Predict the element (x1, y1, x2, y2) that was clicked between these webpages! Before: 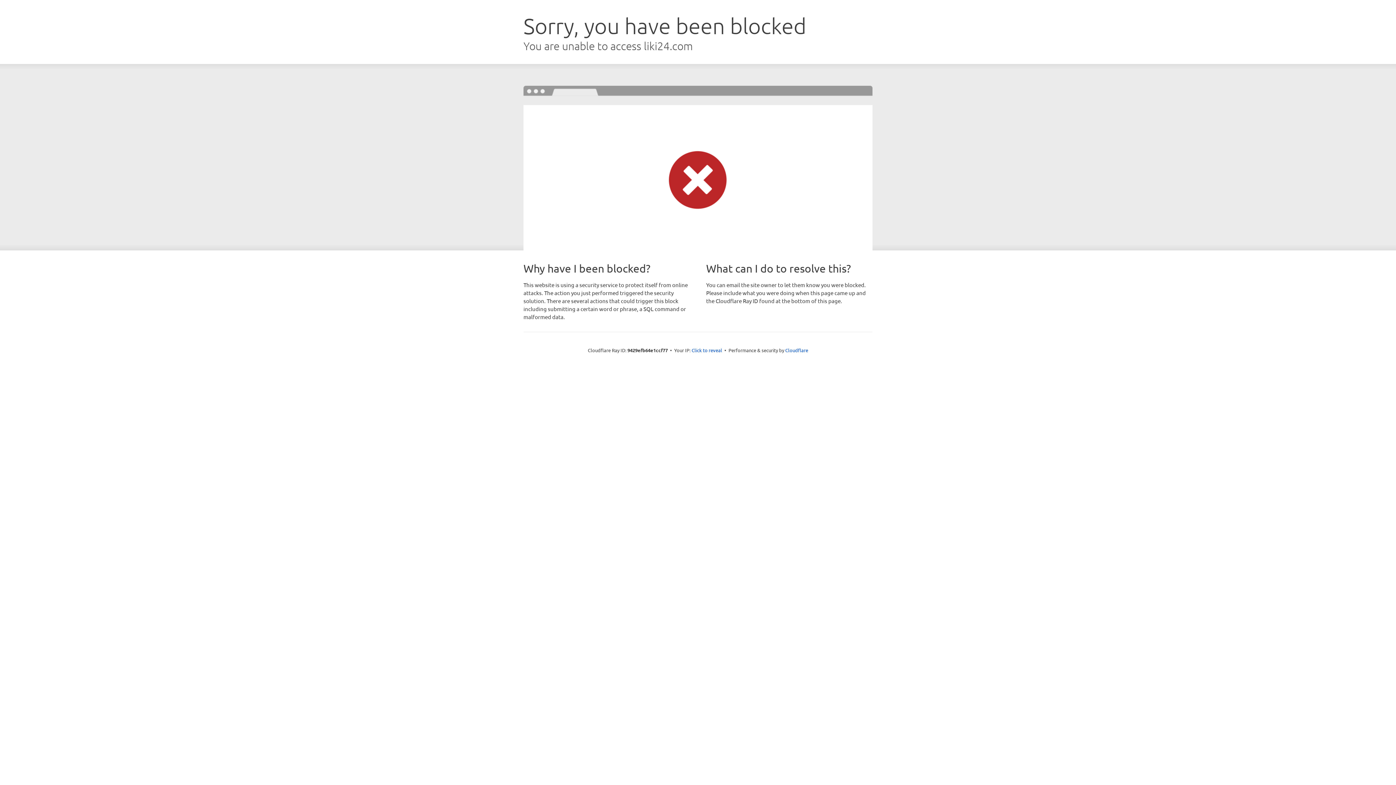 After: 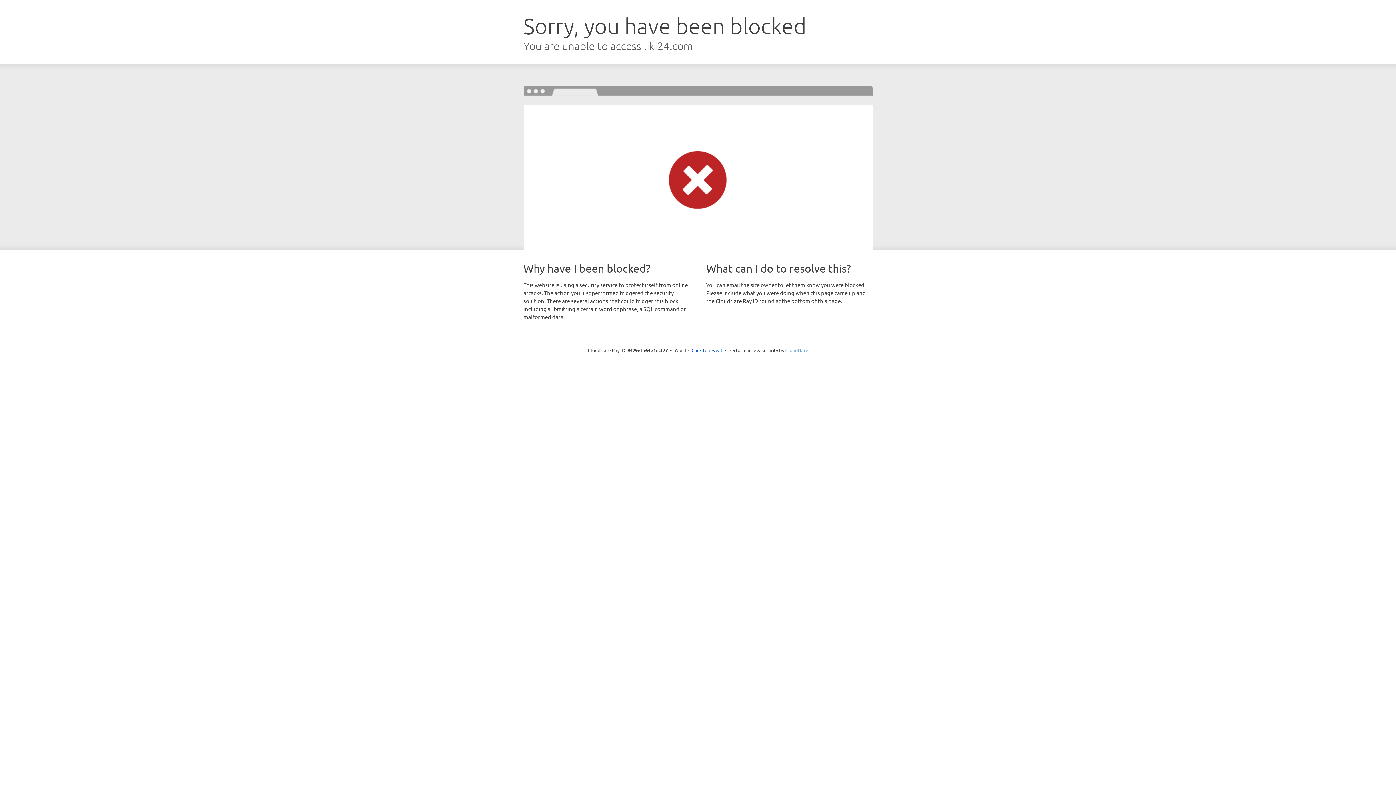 Action: bbox: (785, 347, 808, 353) label: Cloudflare